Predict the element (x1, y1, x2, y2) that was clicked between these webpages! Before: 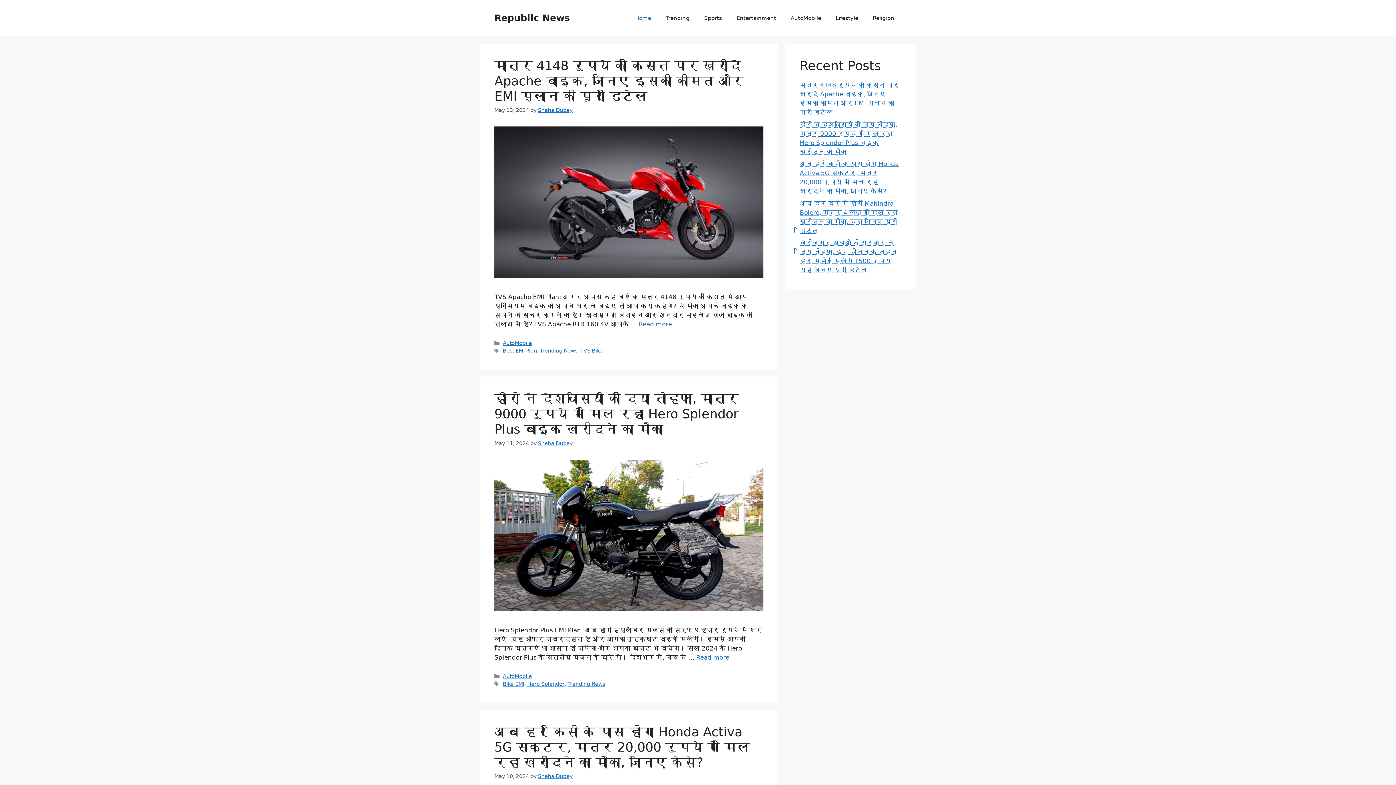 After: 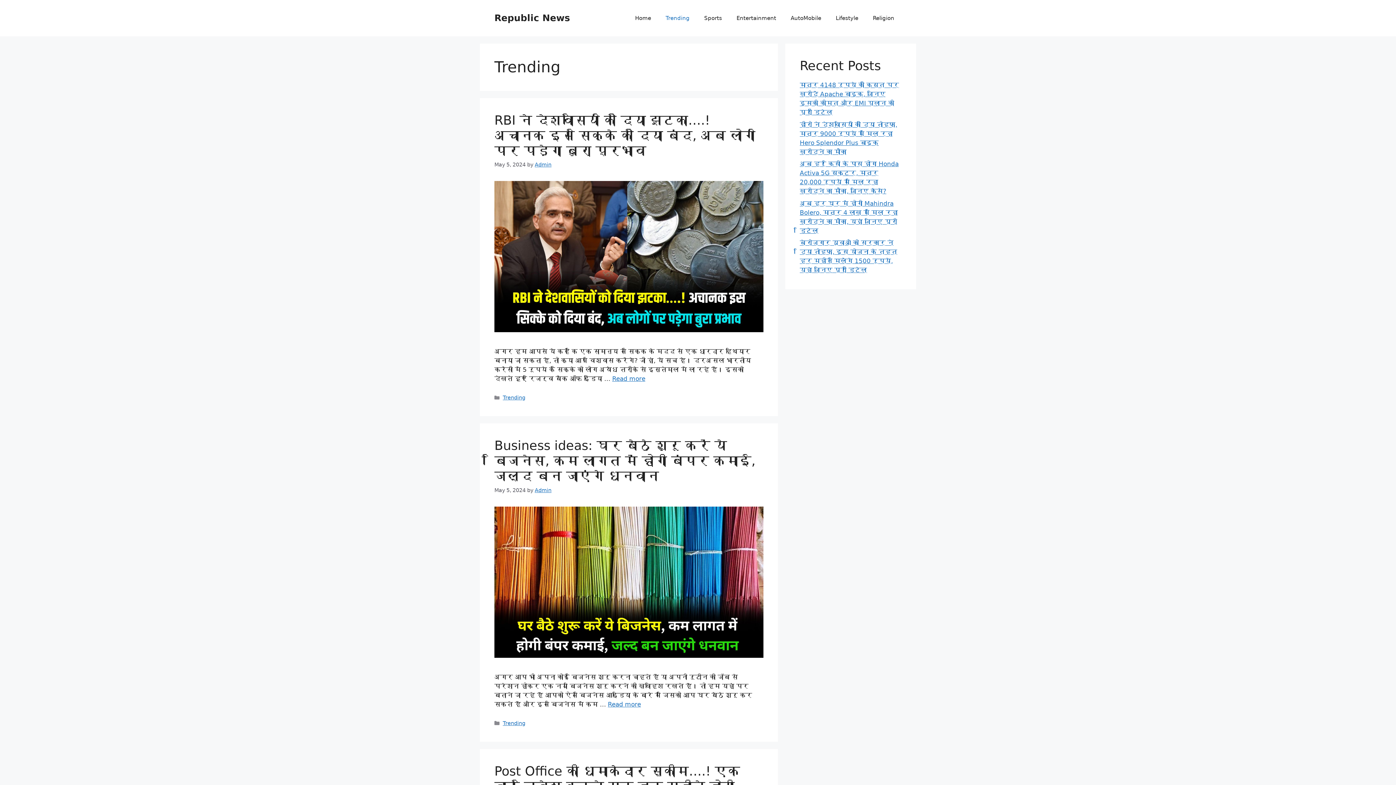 Action: bbox: (658, 7, 697, 29) label: Trending